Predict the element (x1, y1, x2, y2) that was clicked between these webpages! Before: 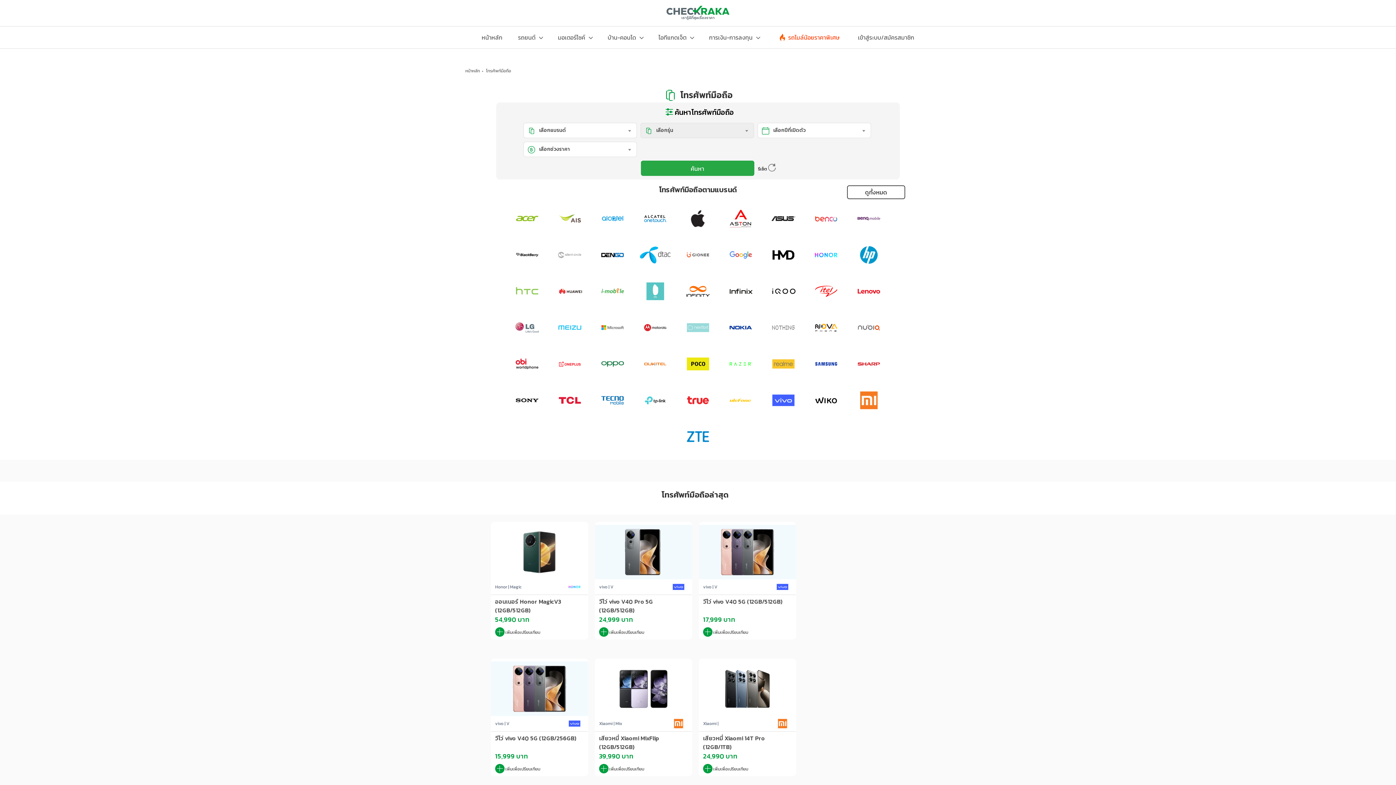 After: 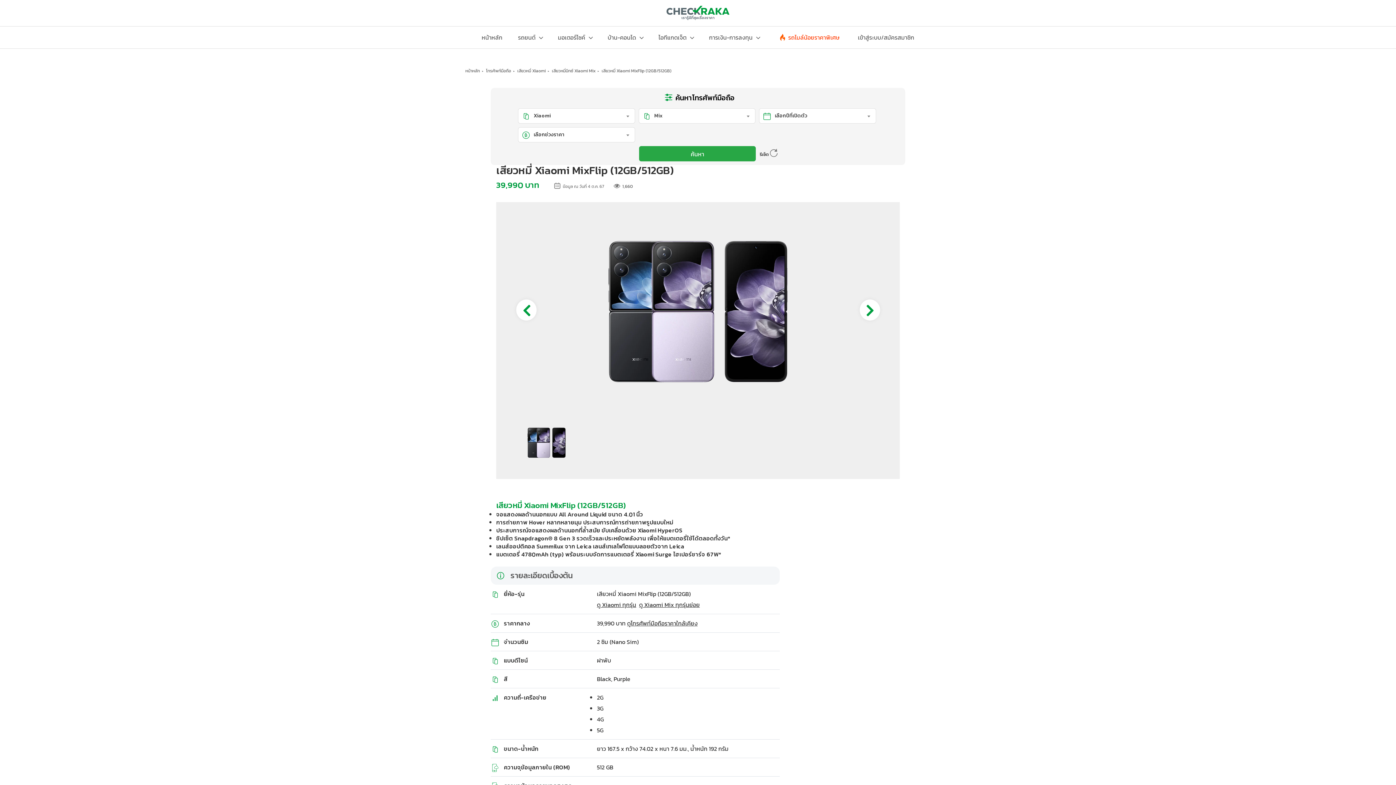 Action: bbox: (594, 684, 692, 692)